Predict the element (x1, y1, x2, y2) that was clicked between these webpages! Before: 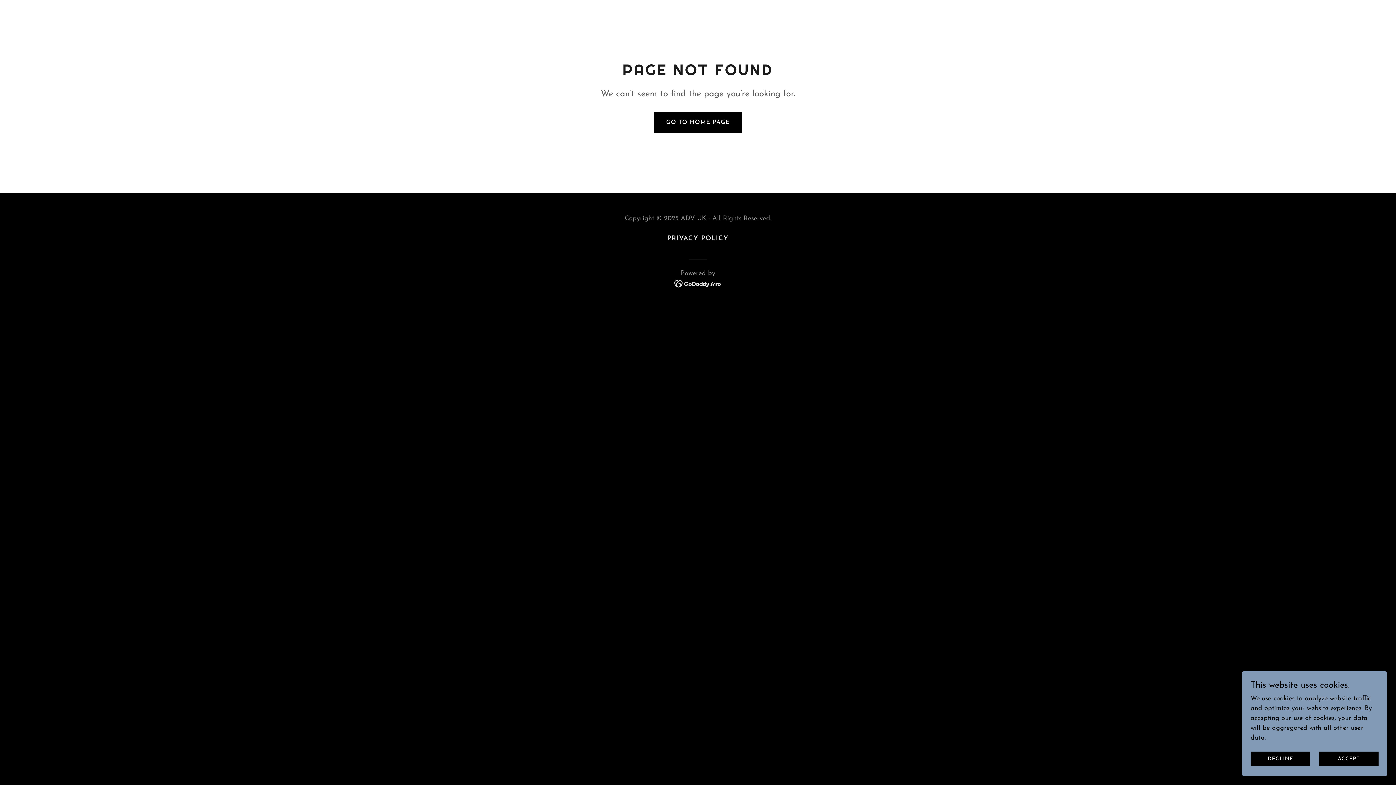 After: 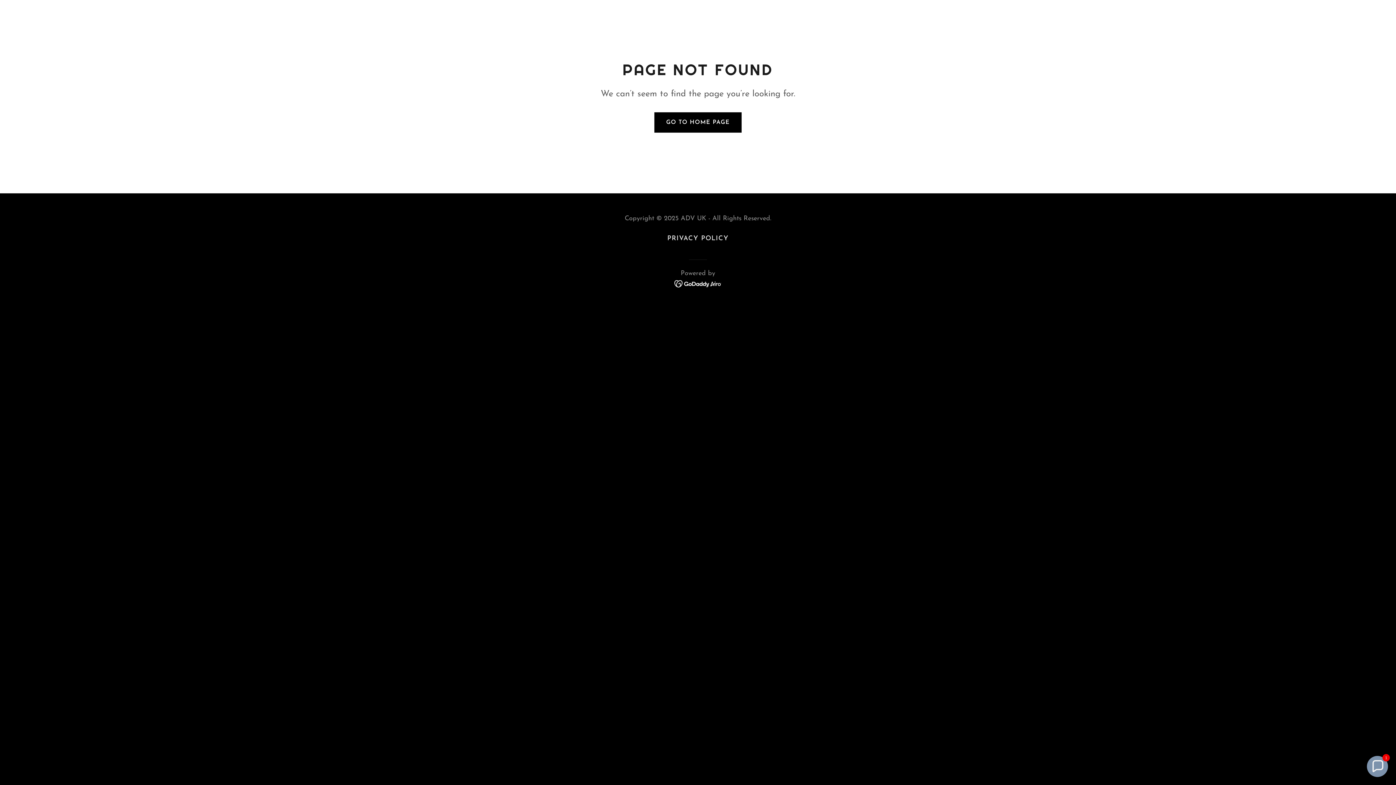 Action: label: ACCEPT bbox: (1319, 752, 1378, 766)